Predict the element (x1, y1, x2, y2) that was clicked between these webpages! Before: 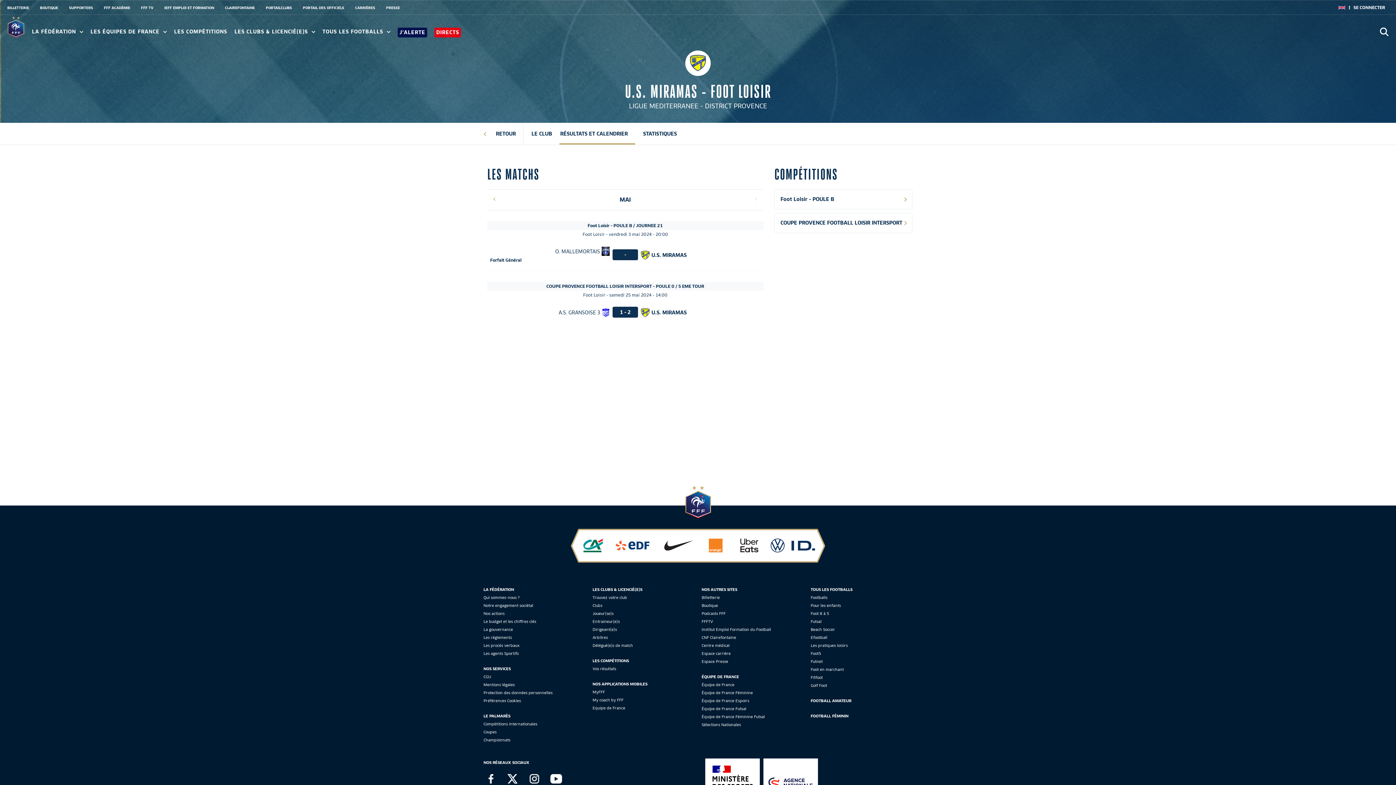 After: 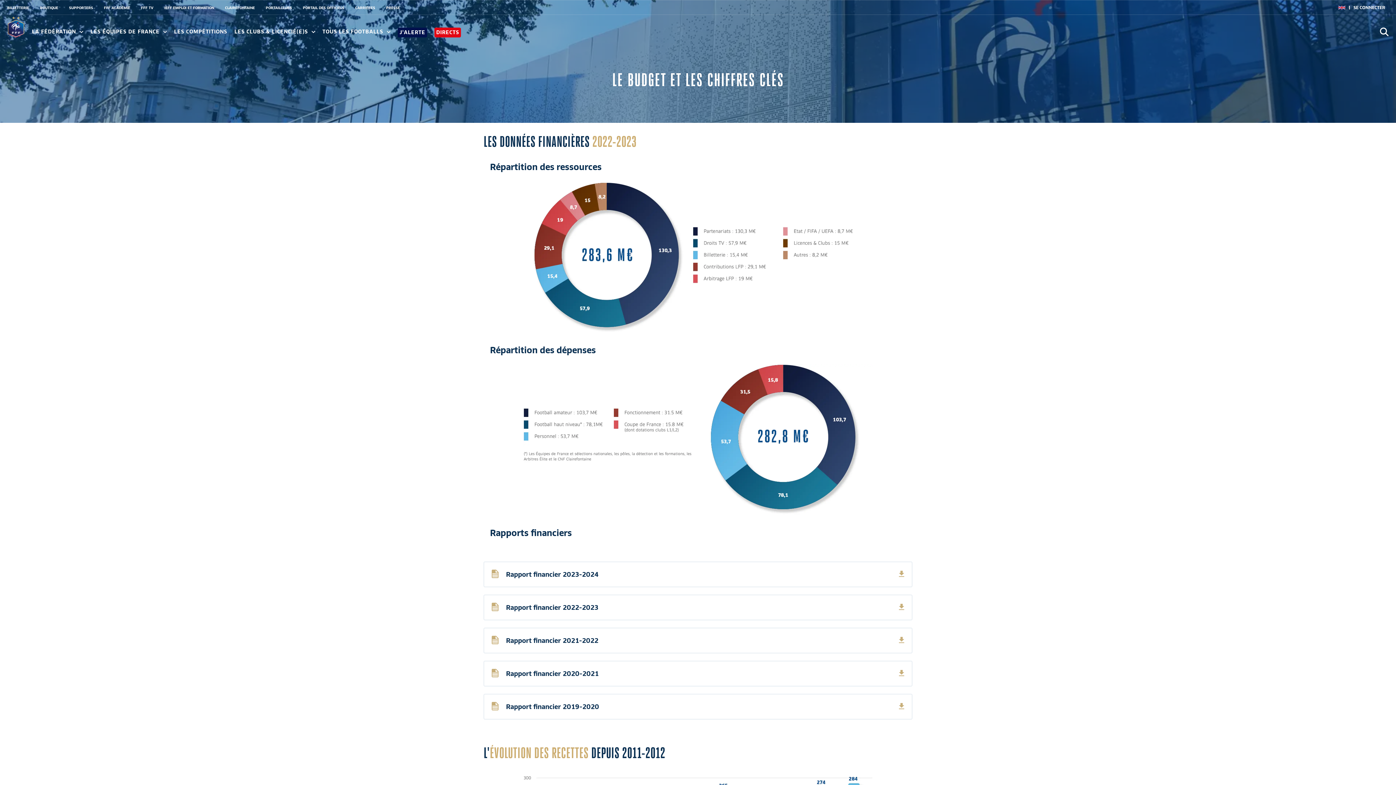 Action: bbox: (483, 619, 536, 624) label: Le budget et les chiffres clés